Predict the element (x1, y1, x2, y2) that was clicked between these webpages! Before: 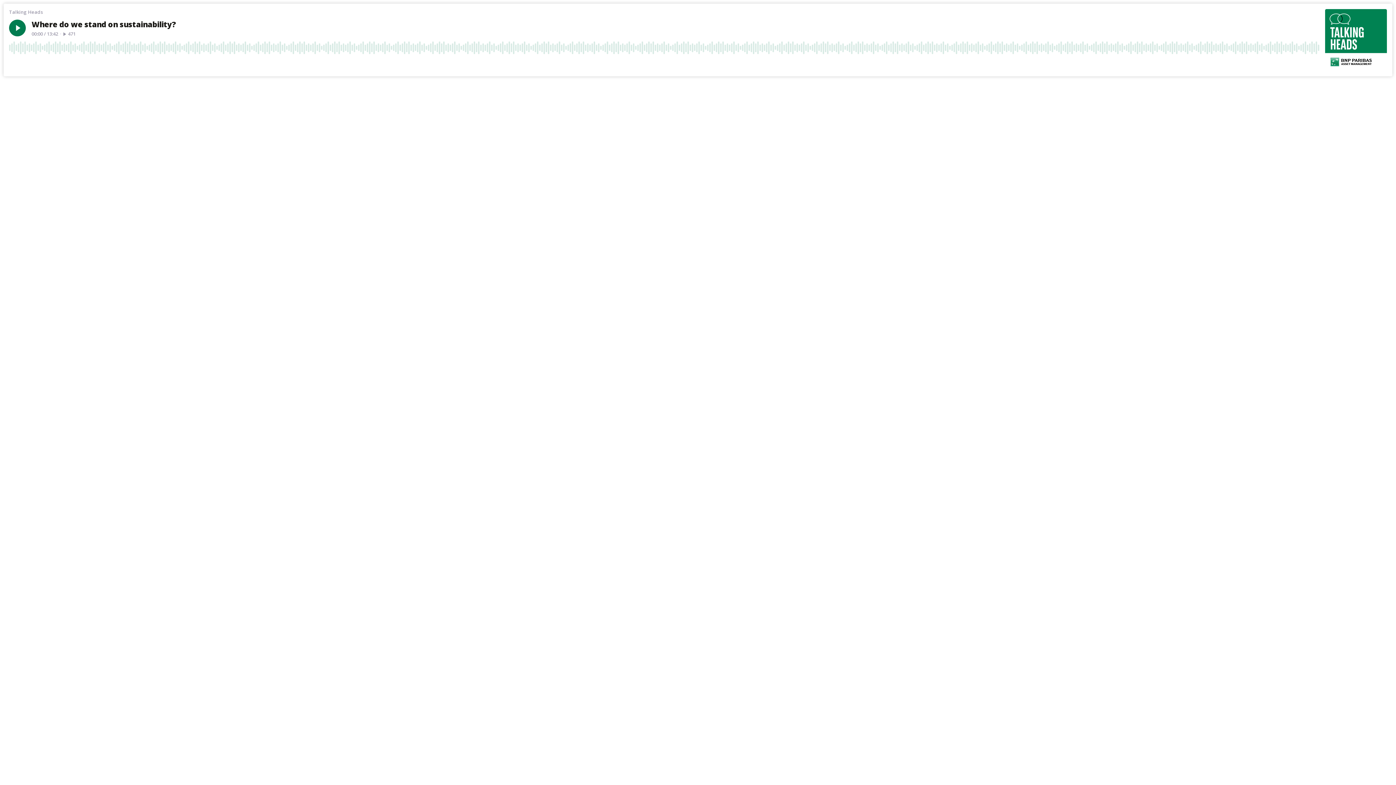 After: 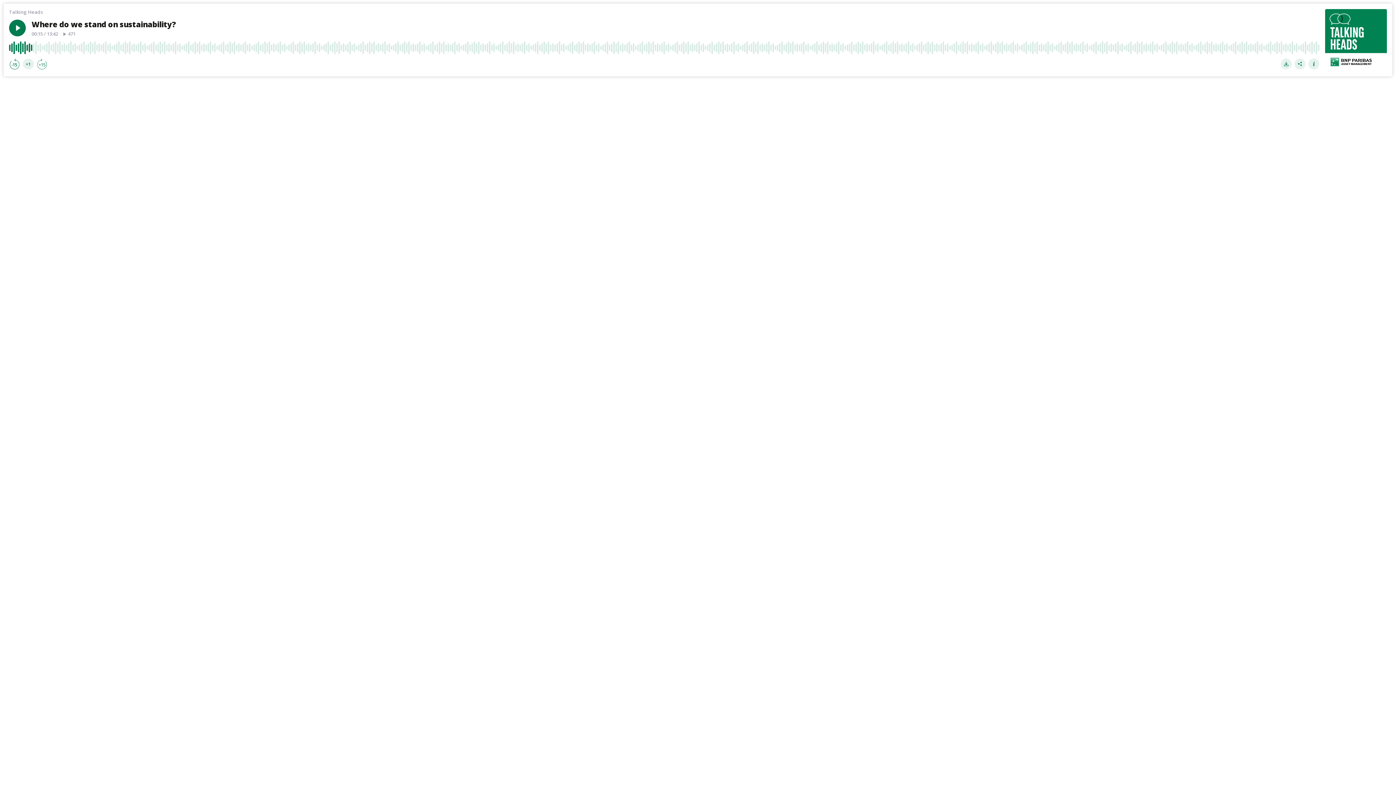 Action: label: Skip forward bbox: (36, 58, 47, 69)